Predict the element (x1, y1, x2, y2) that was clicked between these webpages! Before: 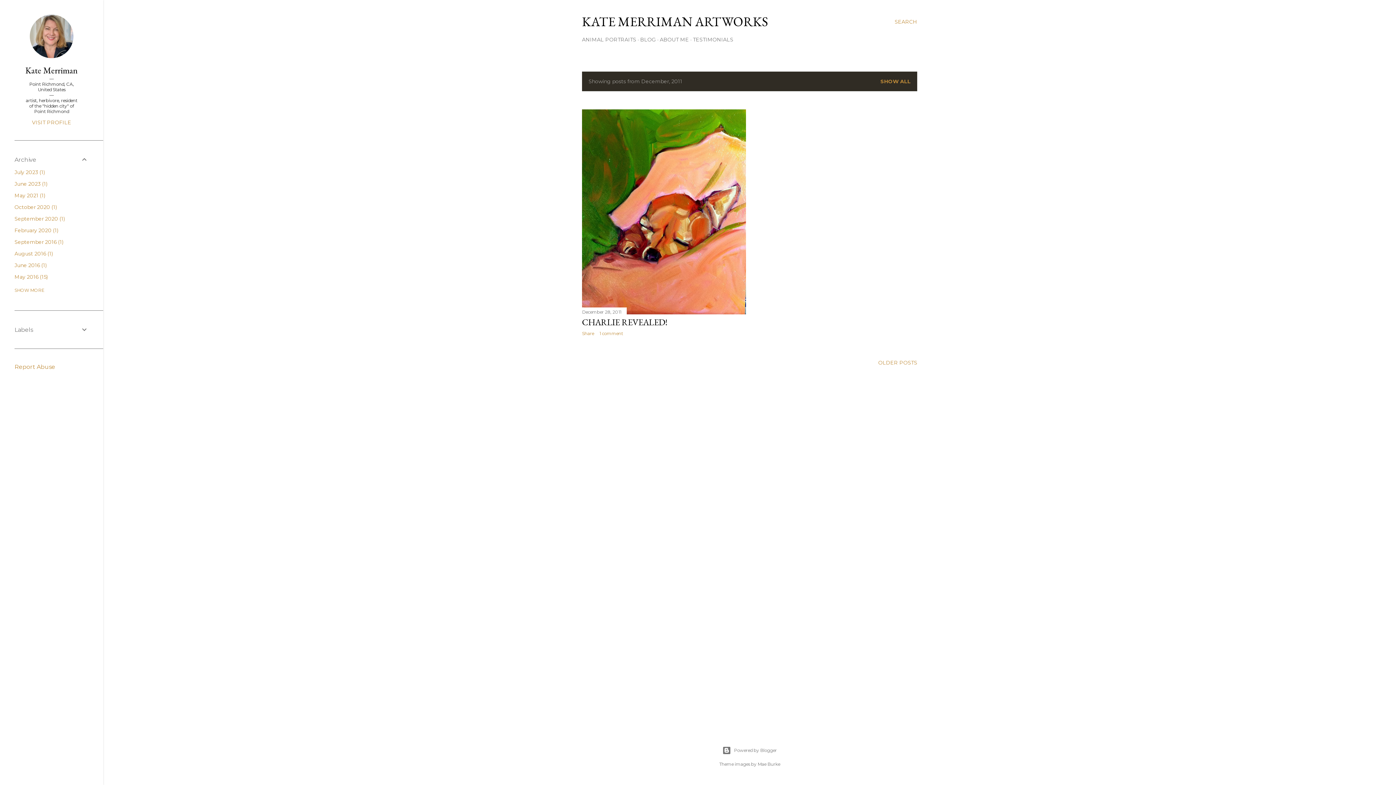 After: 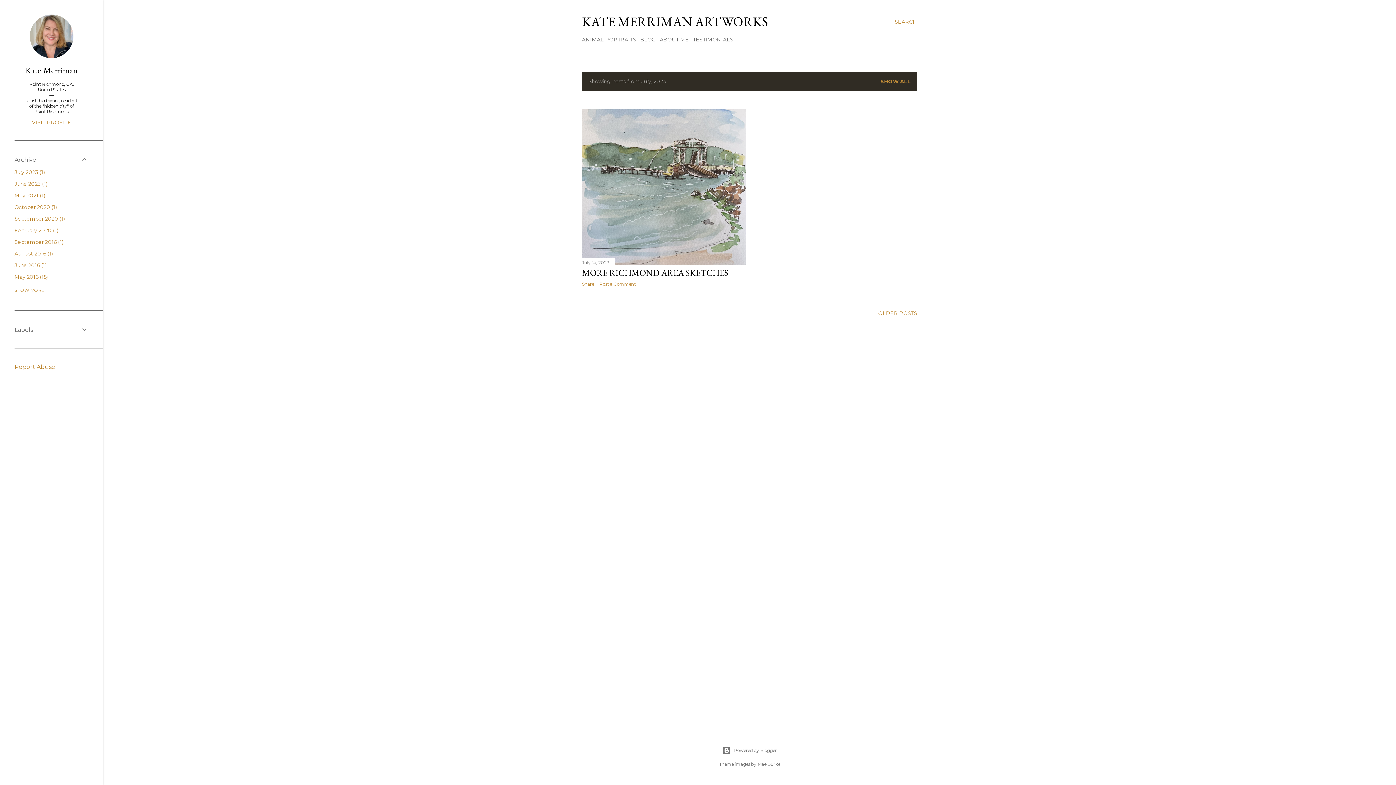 Action: bbox: (14, 169, 44, 175) label: July 20231